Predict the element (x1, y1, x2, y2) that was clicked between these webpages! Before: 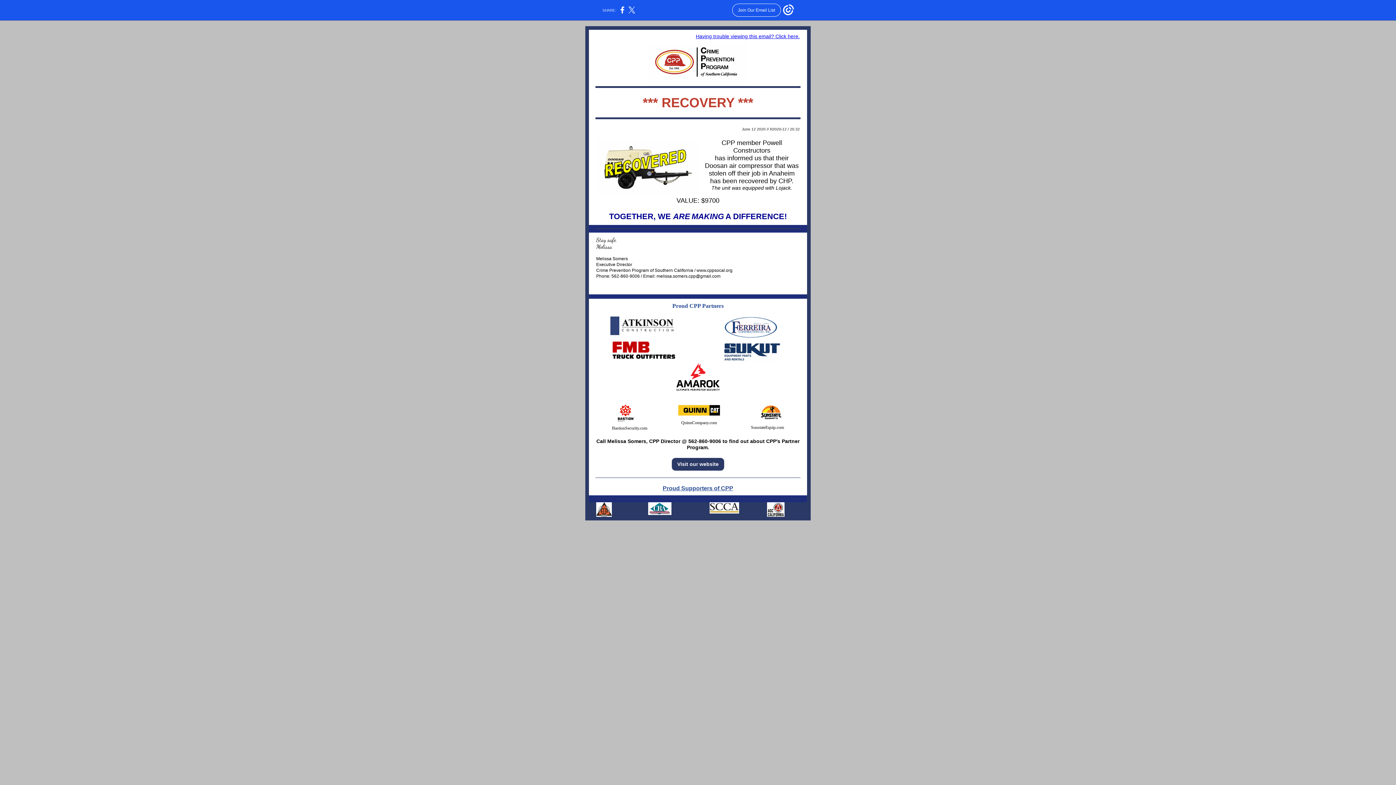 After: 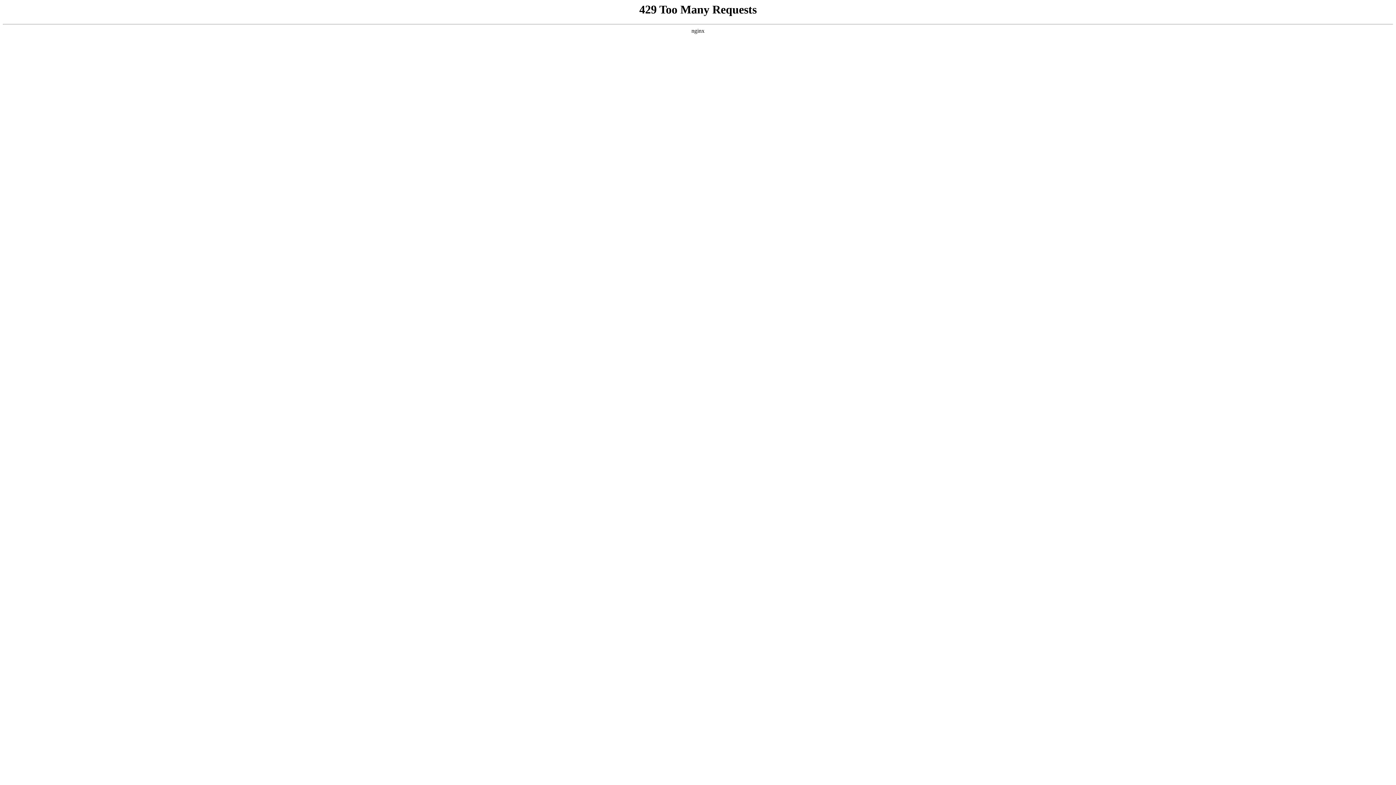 Action: bbox: (589, 362, 807, 391)